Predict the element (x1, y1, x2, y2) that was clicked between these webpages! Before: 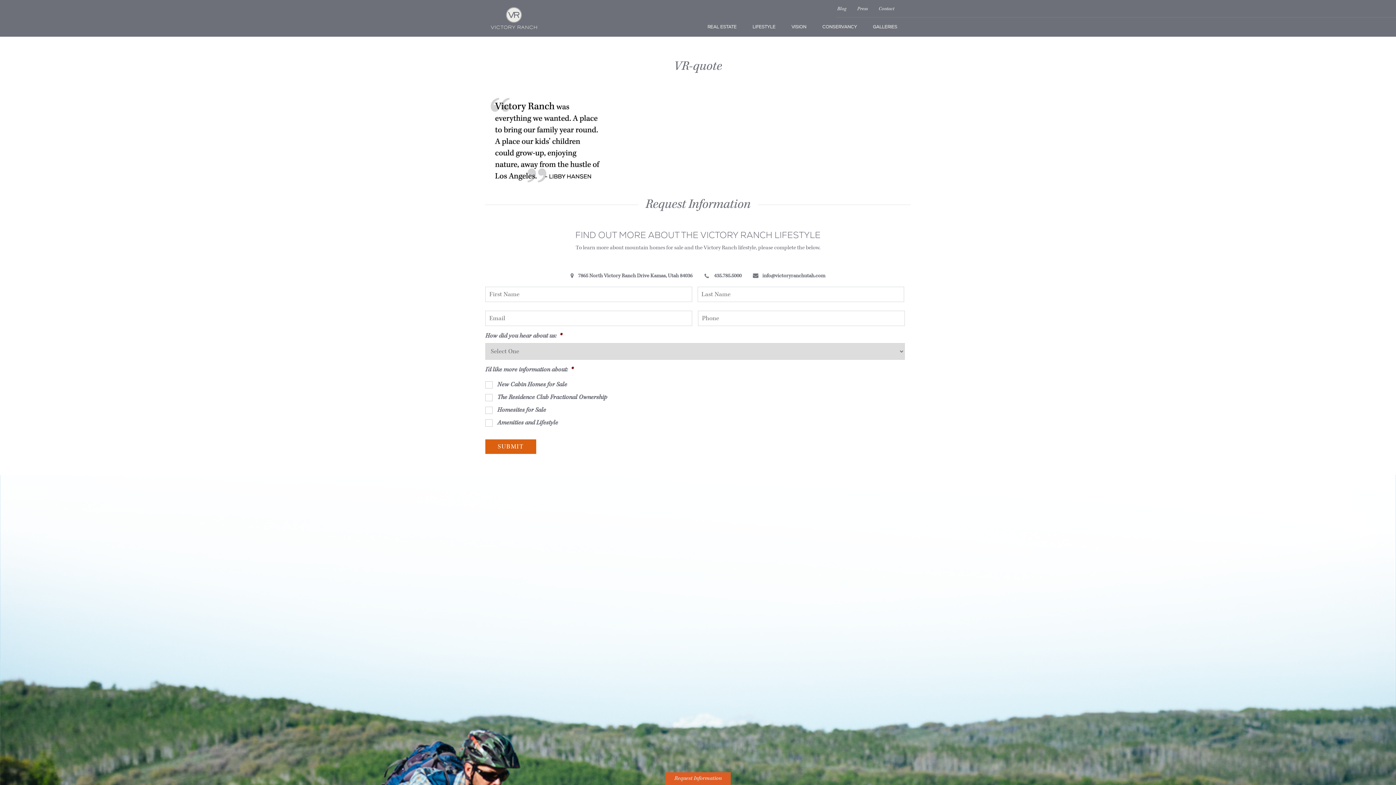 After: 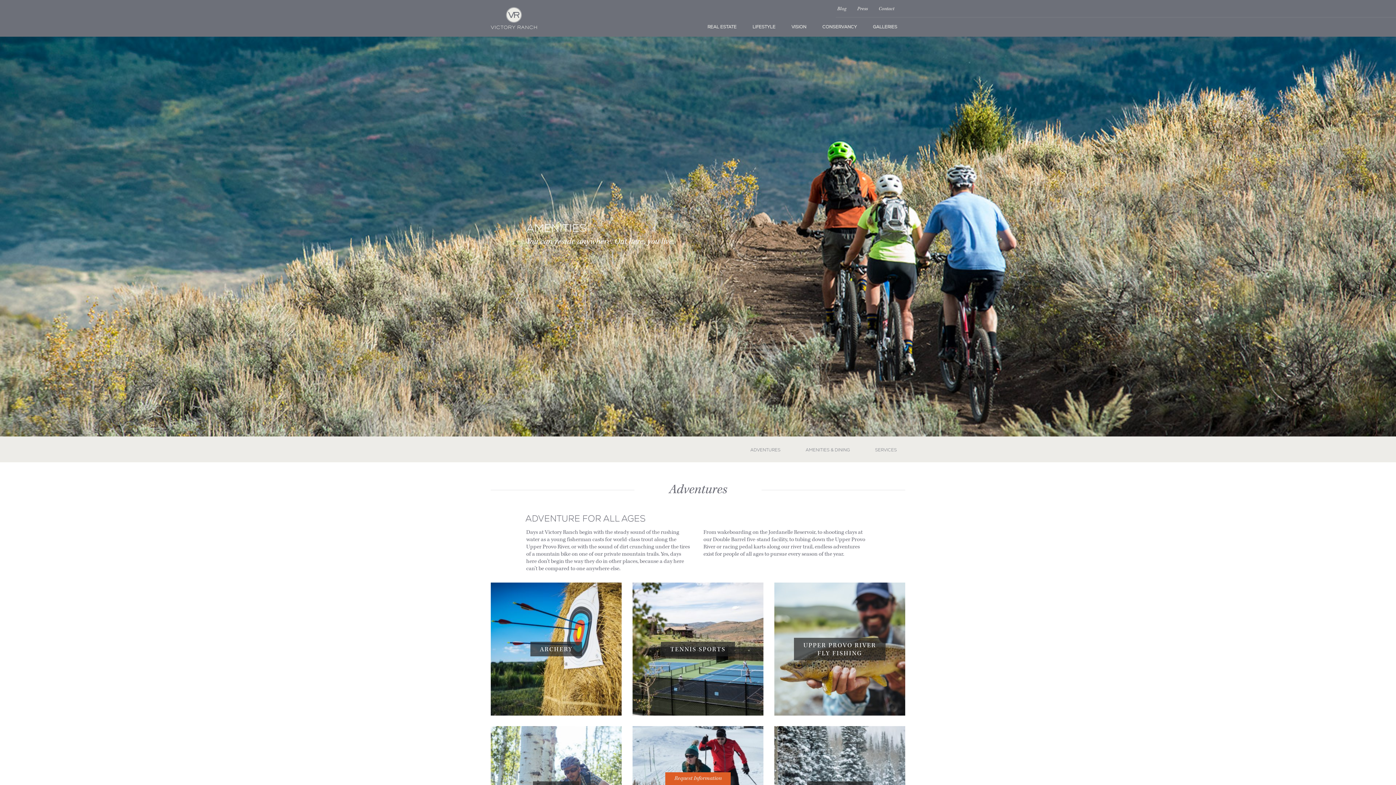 Action: bbox: (744, 17, 783, 36) label: LIFESTYLE